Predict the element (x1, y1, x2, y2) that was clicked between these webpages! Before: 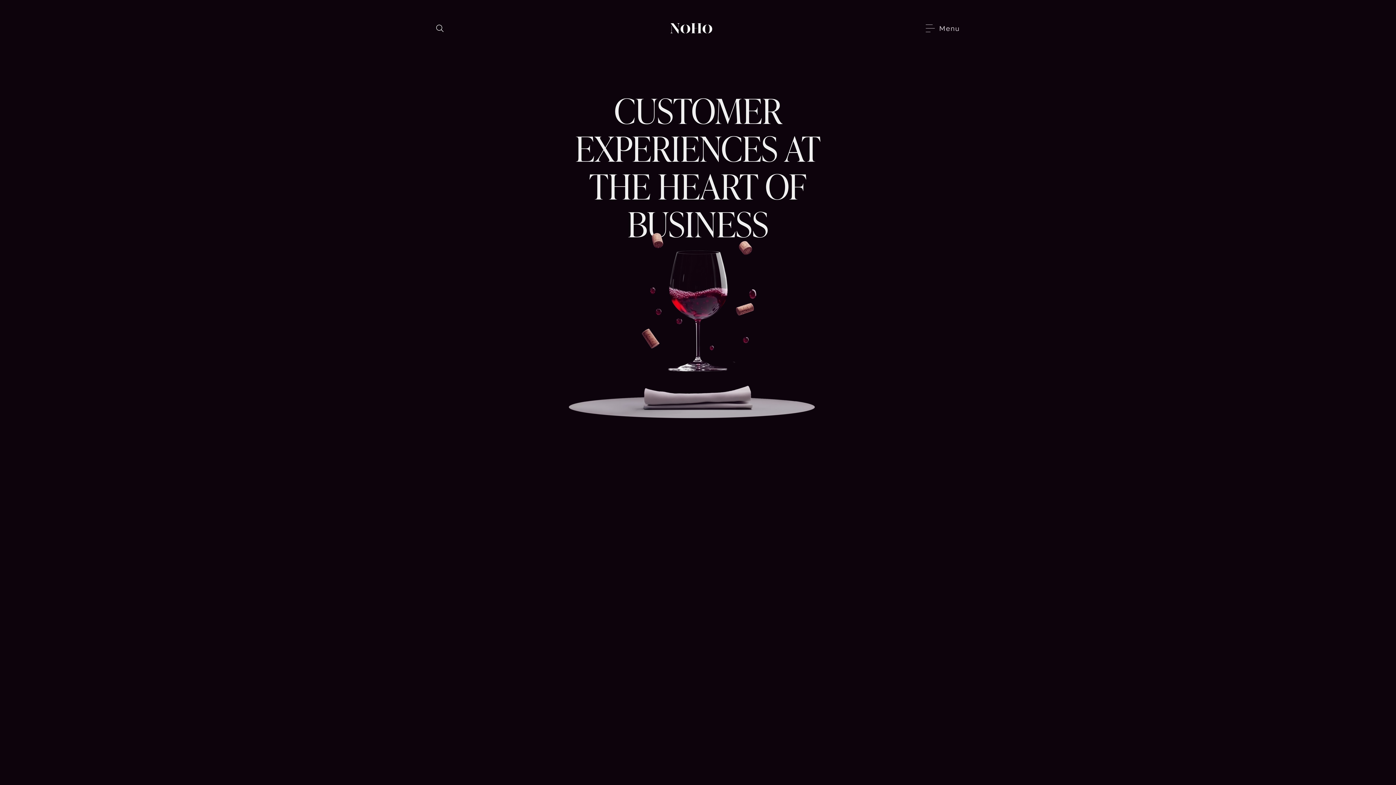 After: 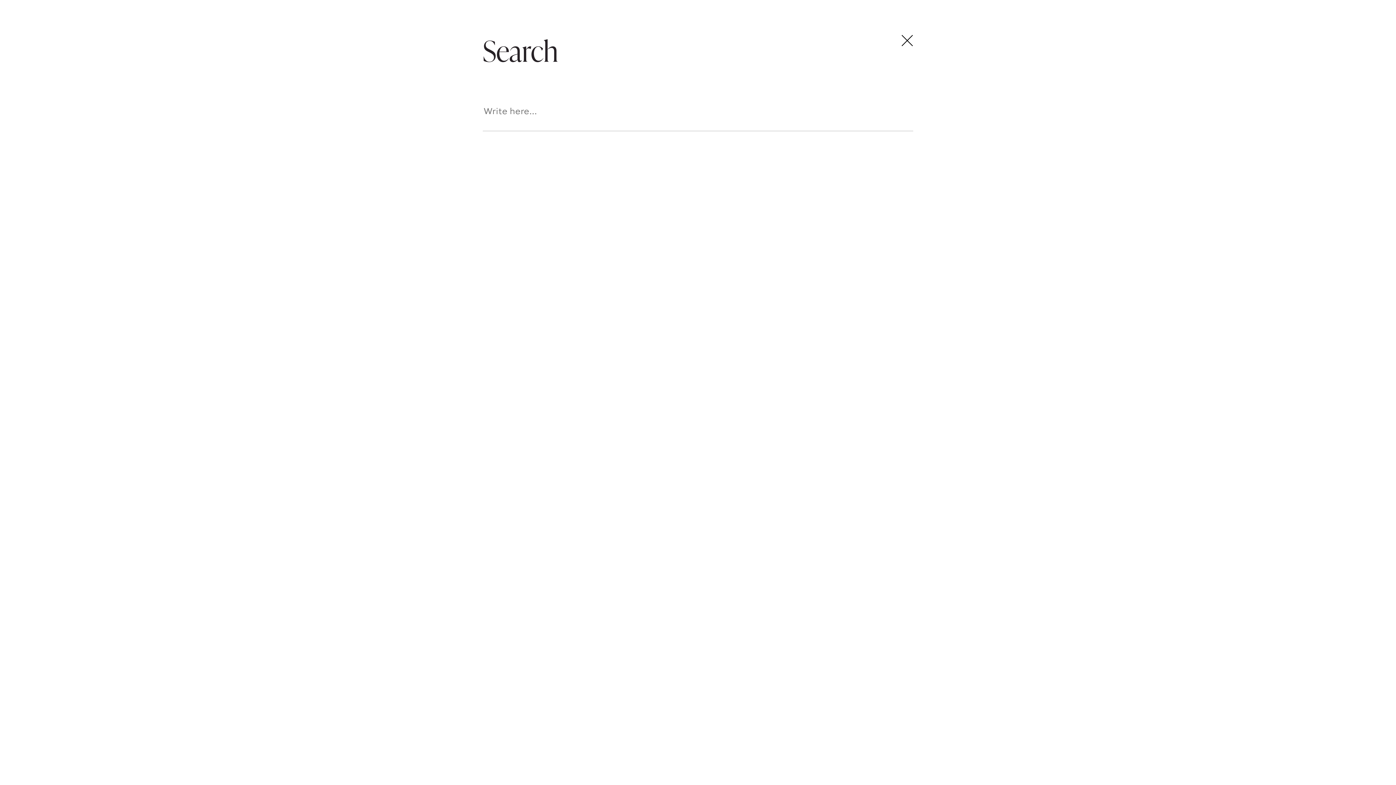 Action: bbox: (436, 24, 443, 32) label: Search